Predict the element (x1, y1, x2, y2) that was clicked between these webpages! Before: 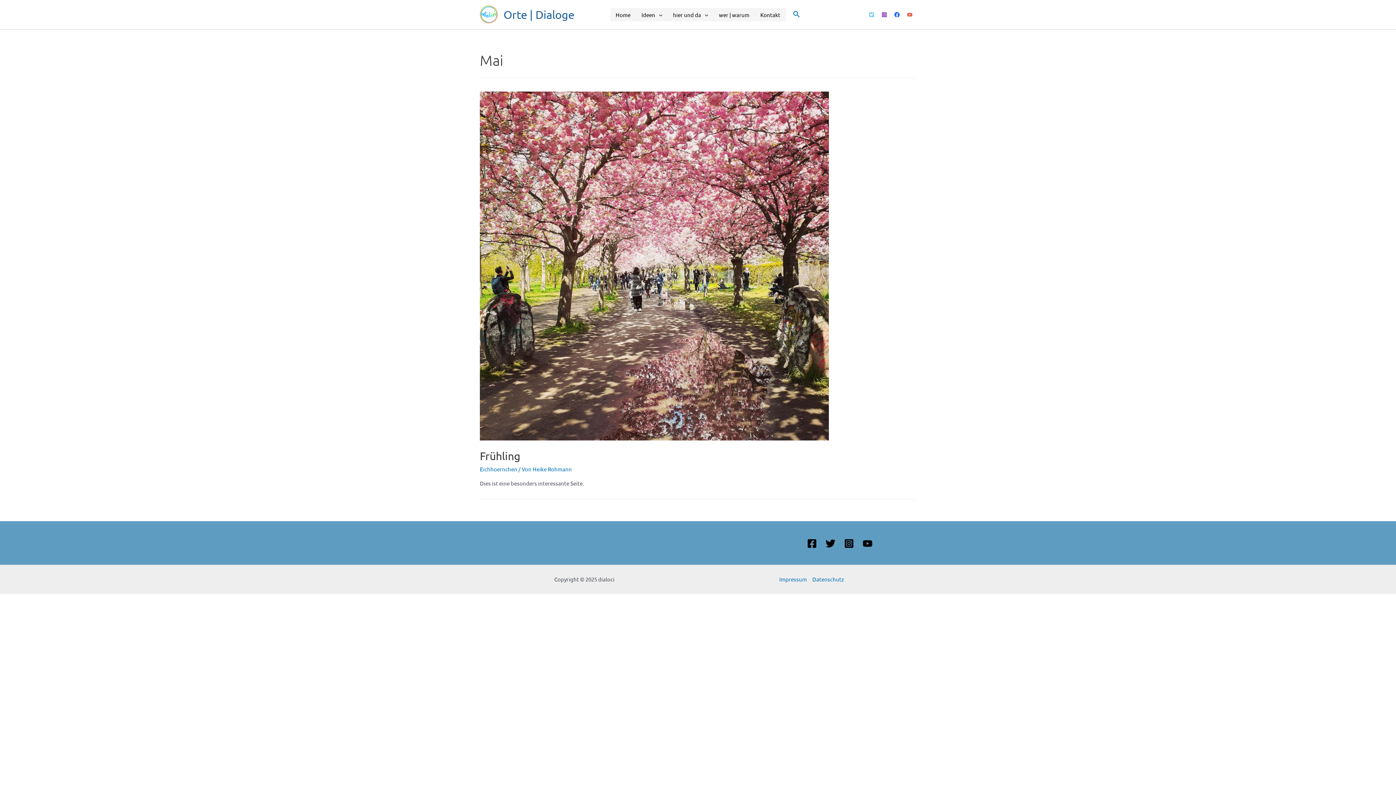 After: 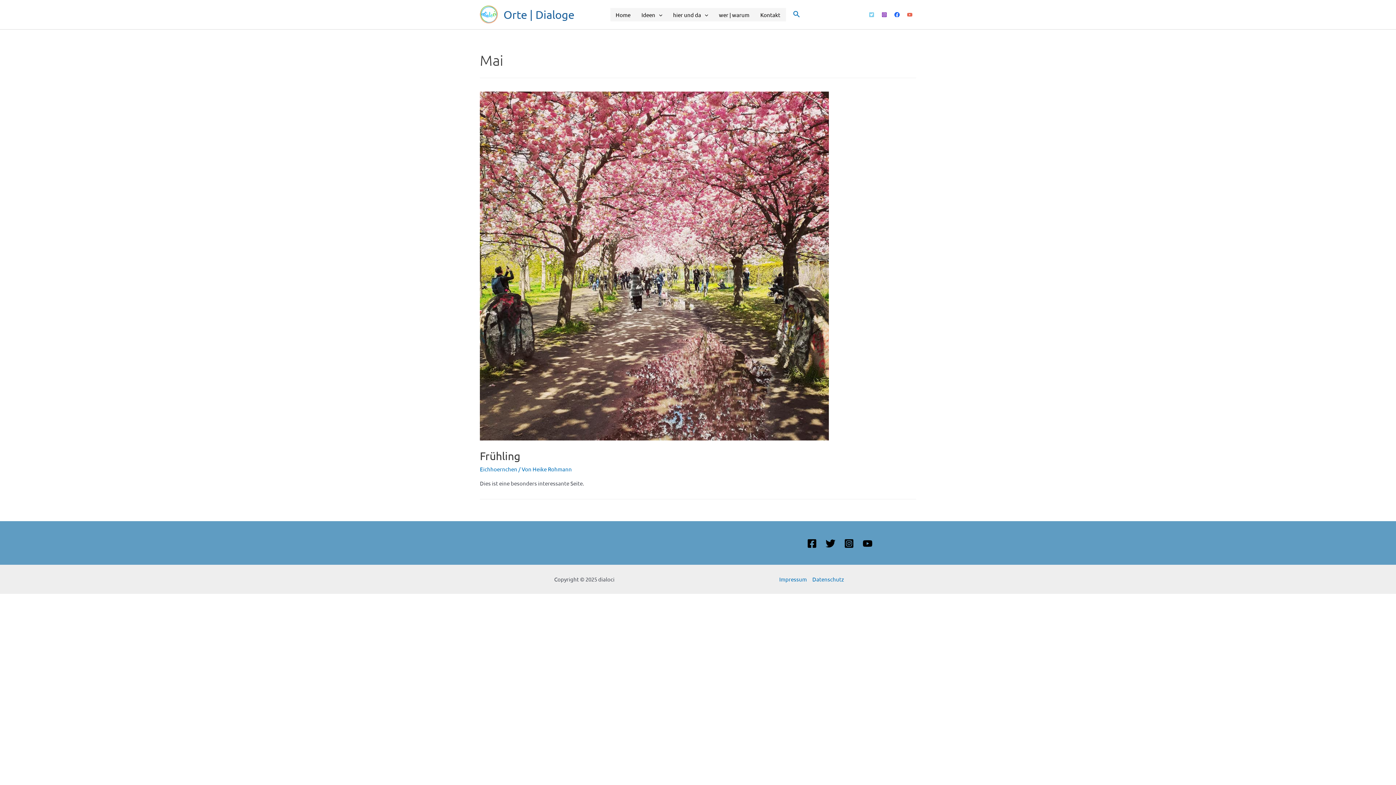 Action: label: Twitter bbox: (825, 538, 835, 548)